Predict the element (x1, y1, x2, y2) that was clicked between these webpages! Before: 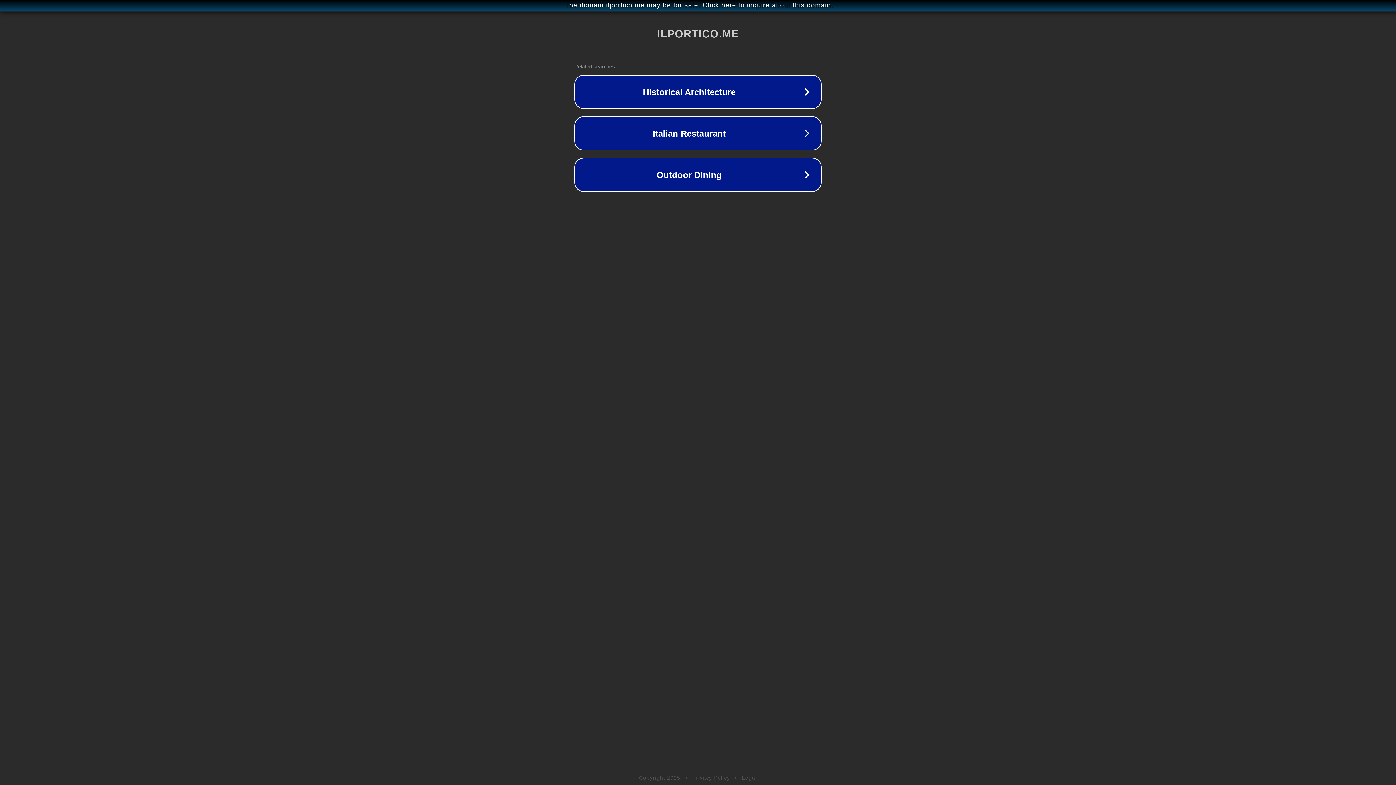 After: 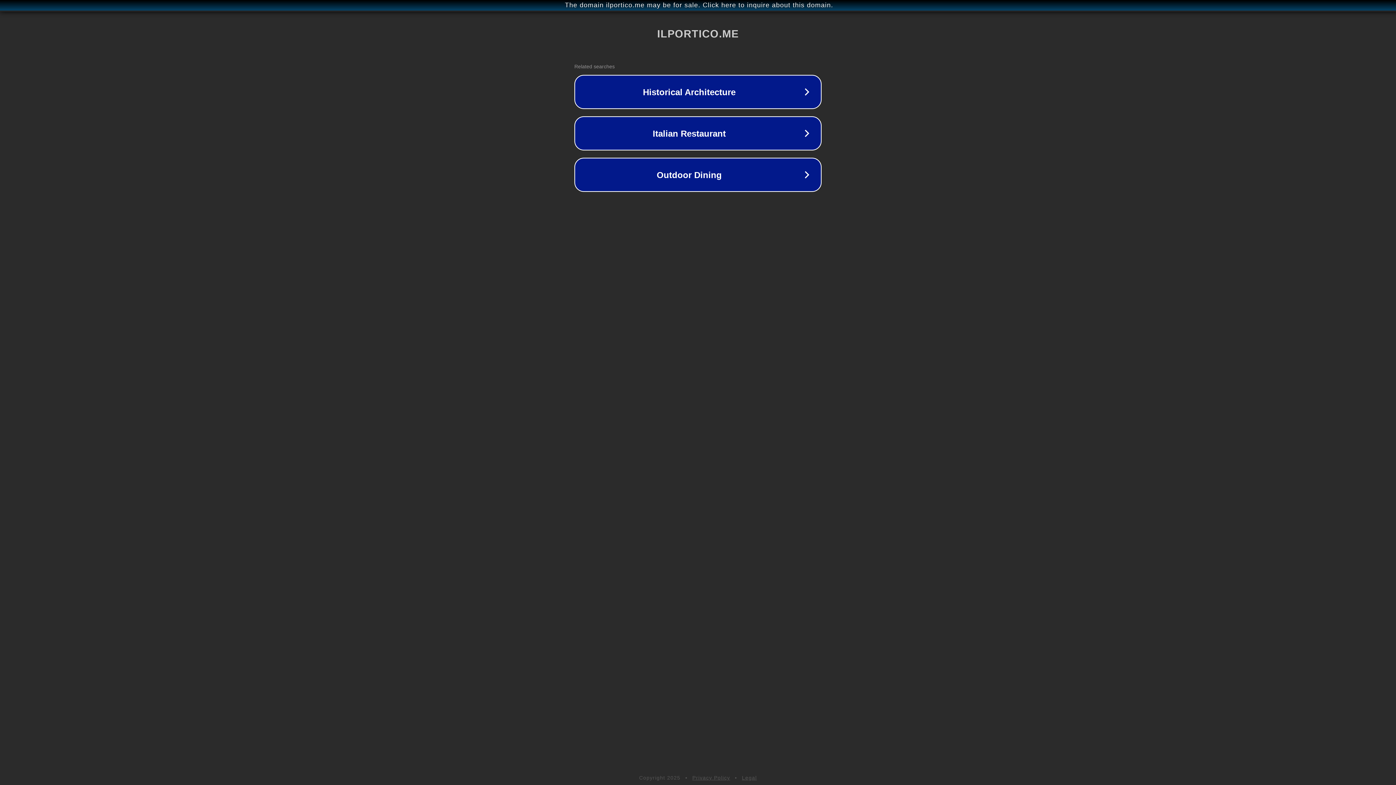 Action: label: Privacy Policy bbox: (692, 775, 730, 781)